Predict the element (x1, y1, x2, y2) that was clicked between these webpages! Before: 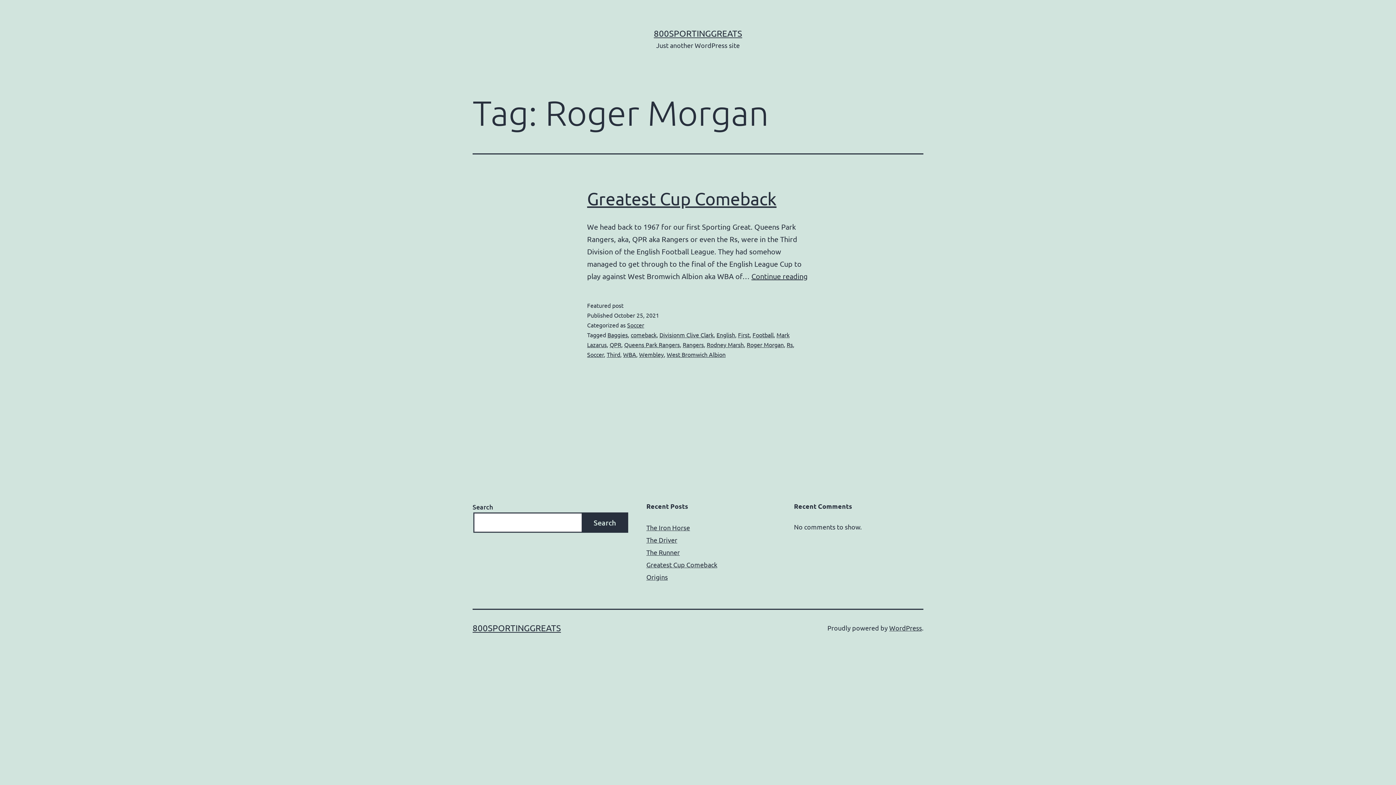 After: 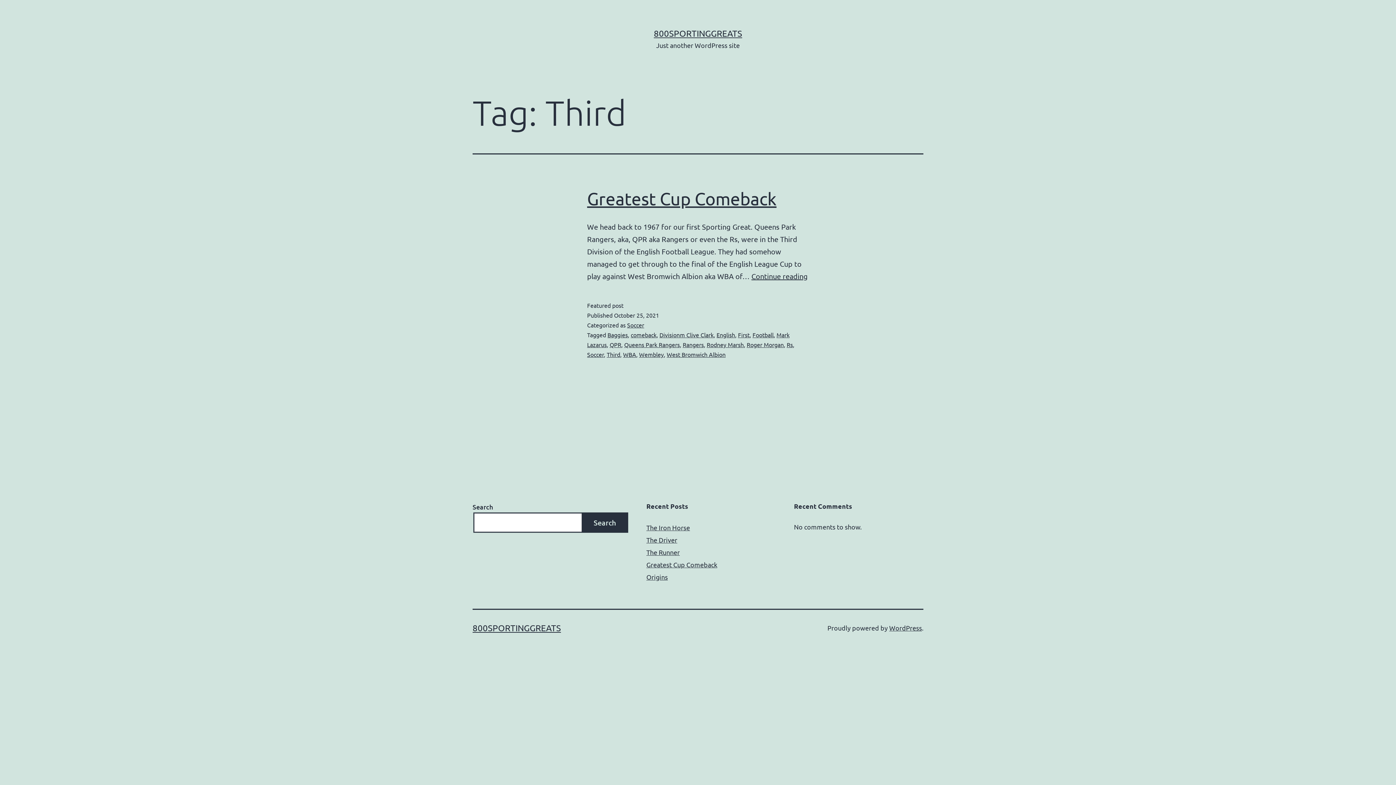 Action: label: Third bbox: (606, 350, 620, 358)